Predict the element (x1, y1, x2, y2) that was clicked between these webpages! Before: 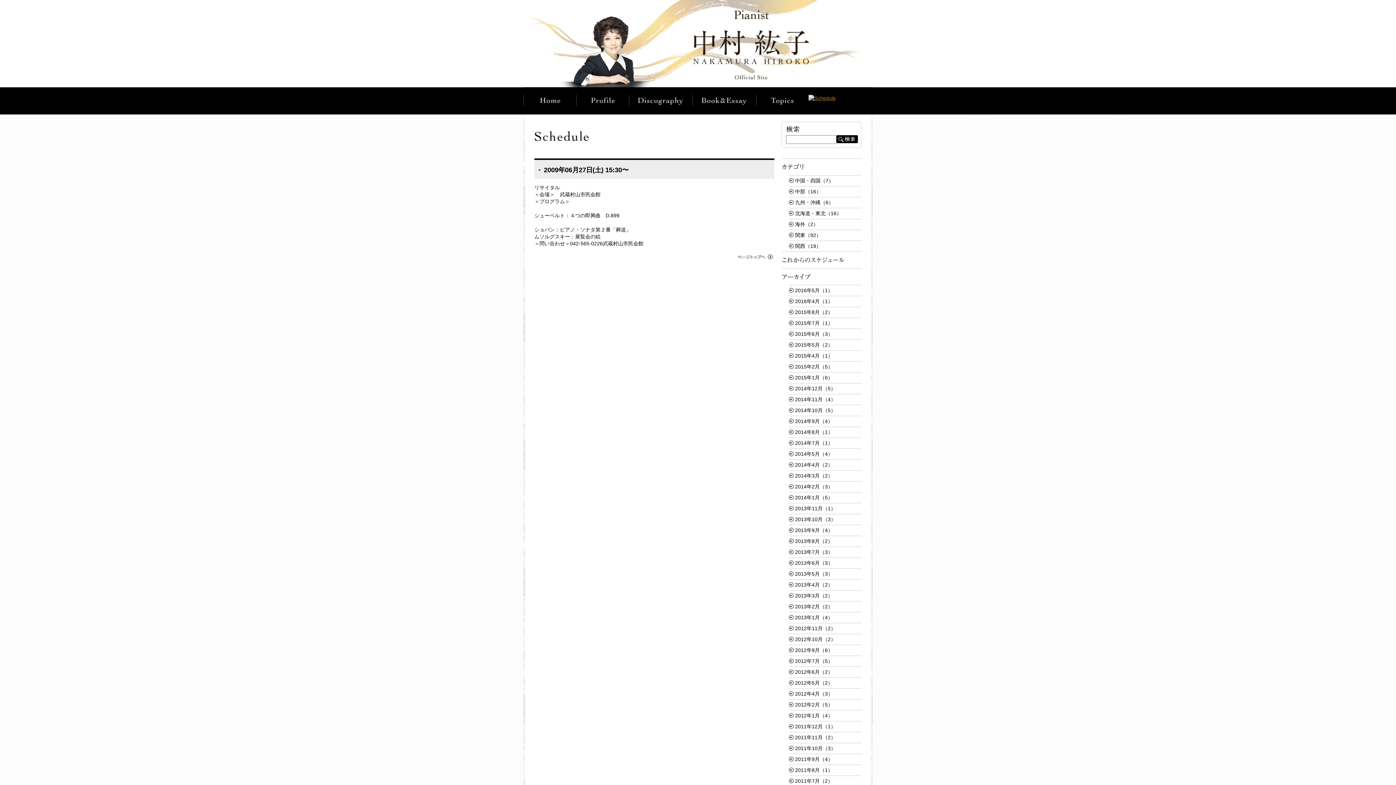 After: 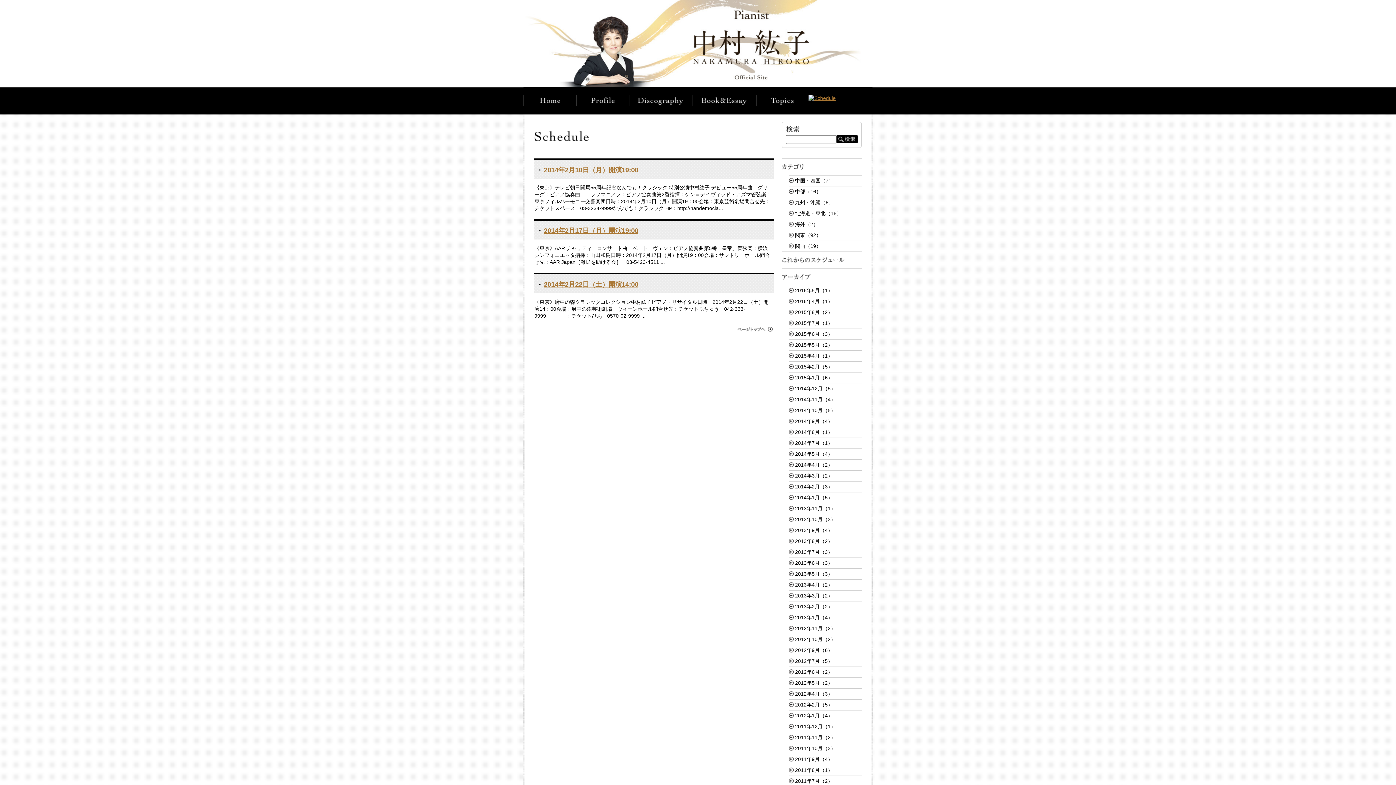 Action: label: 2014年2月（3） bbox: (789, 483, 861, 490)